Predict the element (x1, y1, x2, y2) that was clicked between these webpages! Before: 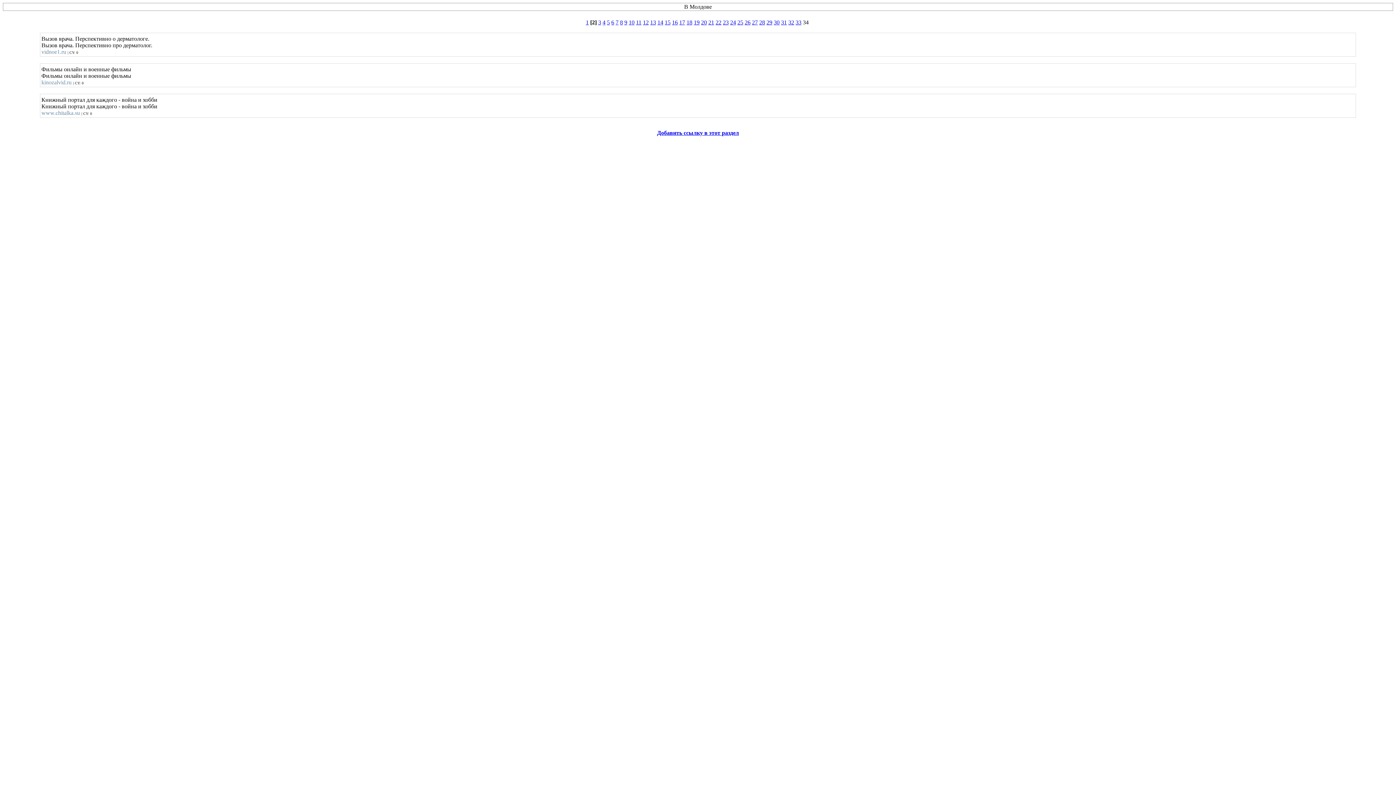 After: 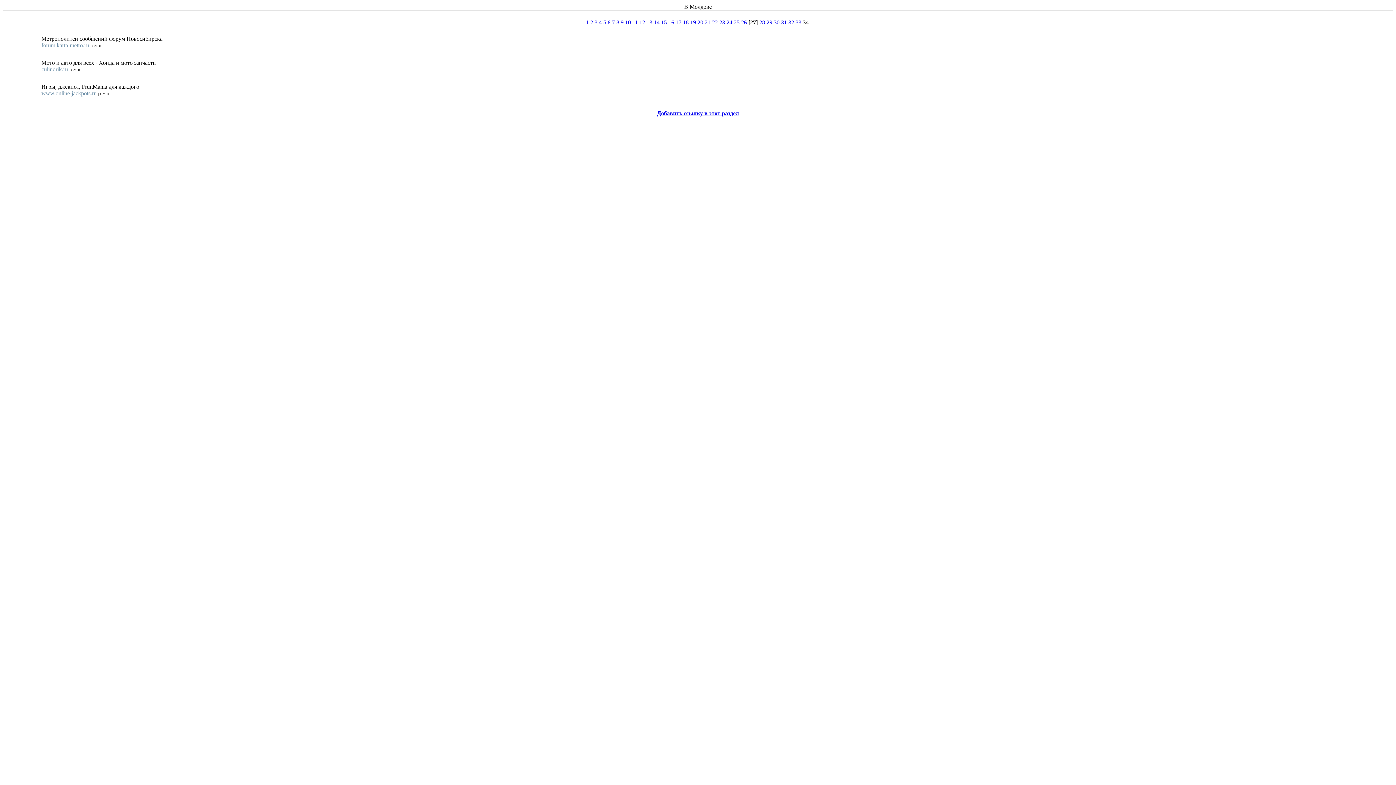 Action: bbox: (752, 19, 758, 25) label: 27